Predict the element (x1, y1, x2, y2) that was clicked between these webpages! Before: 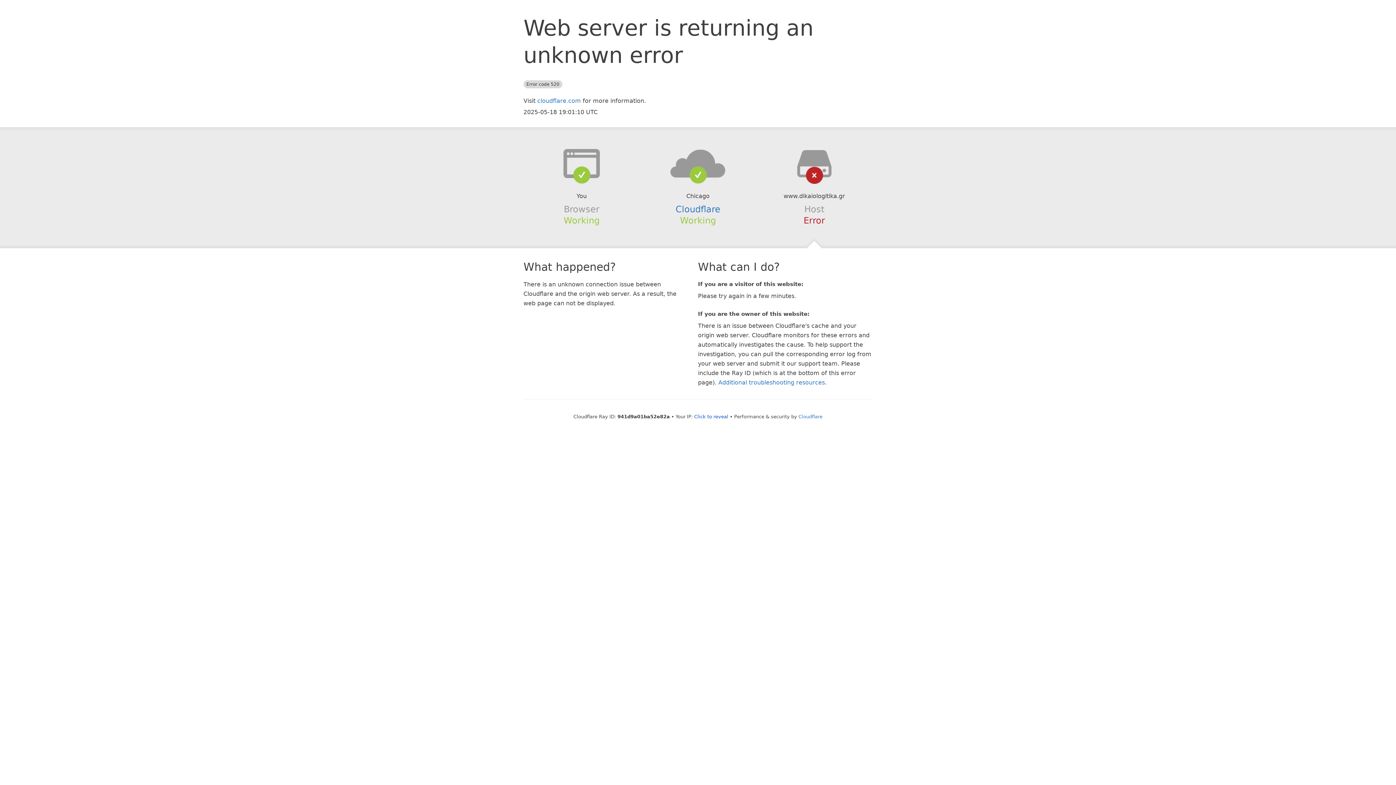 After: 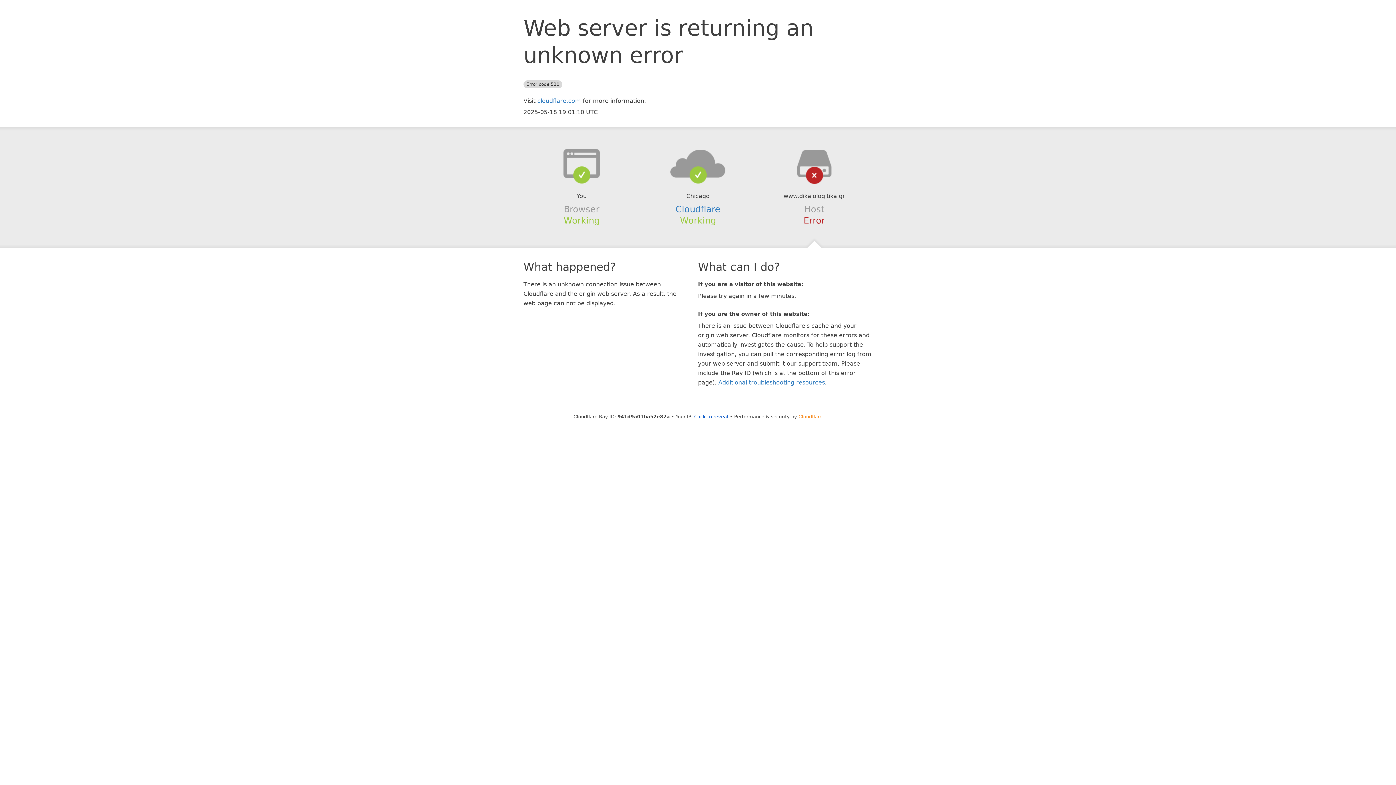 Action: label: Cloudflare bbox: (798, 414, 822, 419)